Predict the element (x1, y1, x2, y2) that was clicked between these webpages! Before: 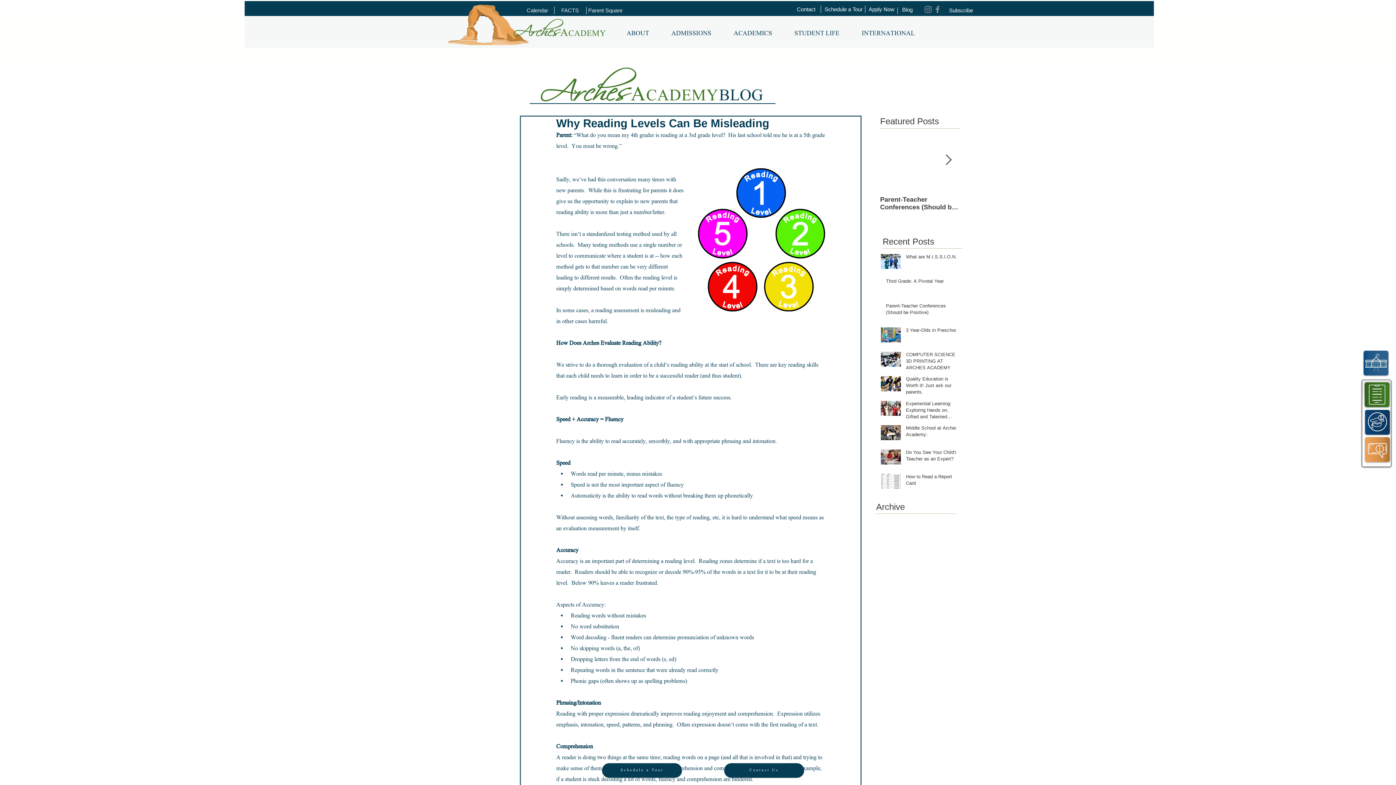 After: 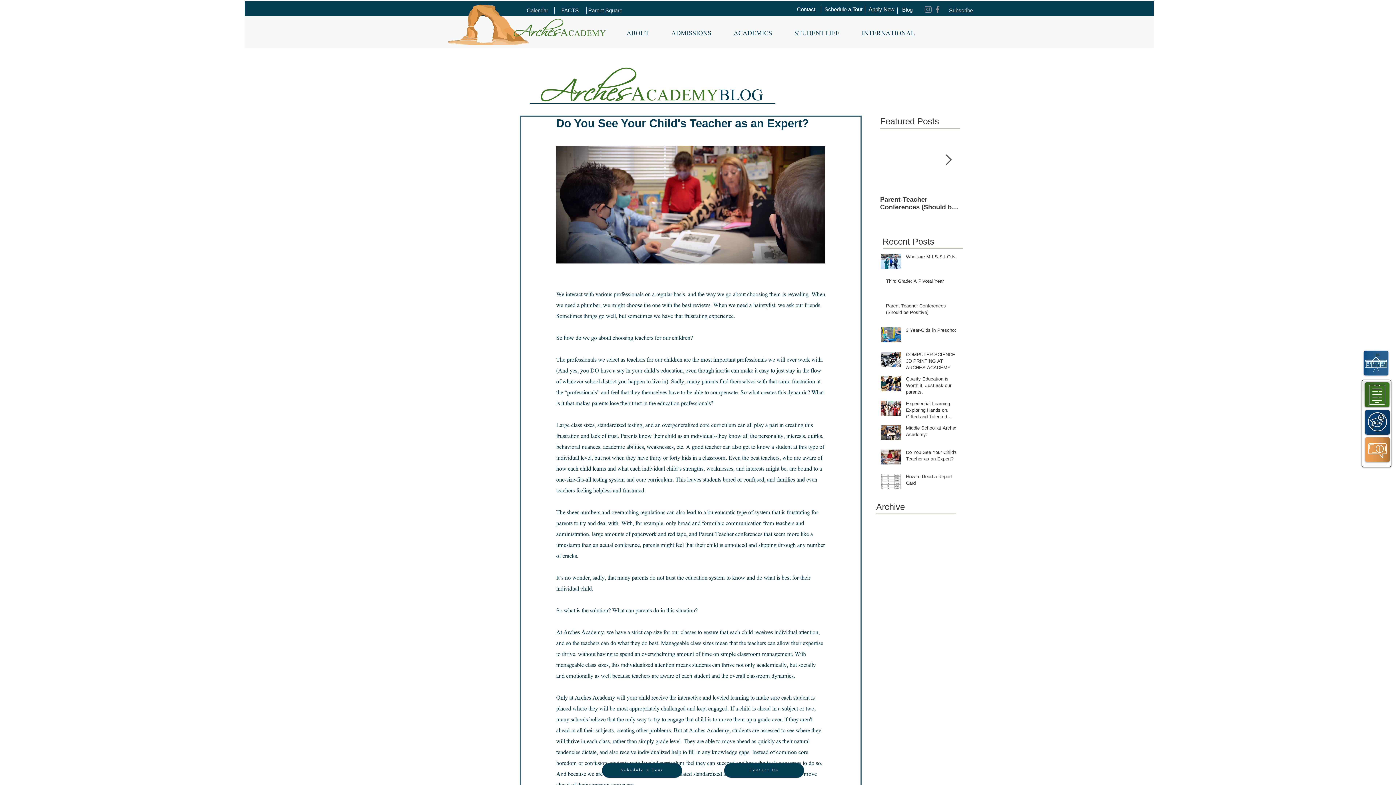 Action: label: Do You See Your Child's Teacher as an Expert? bbox: (906, 449, 961, 465)